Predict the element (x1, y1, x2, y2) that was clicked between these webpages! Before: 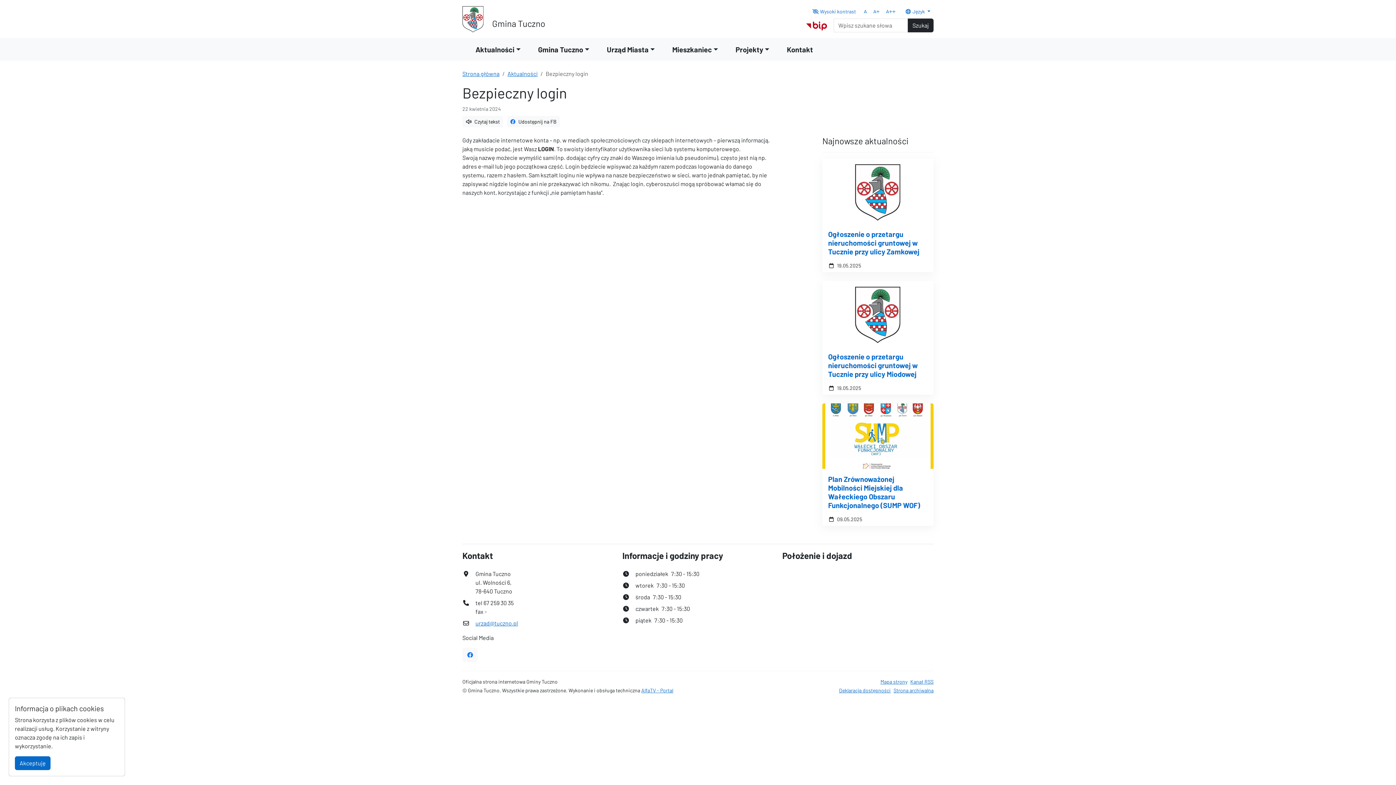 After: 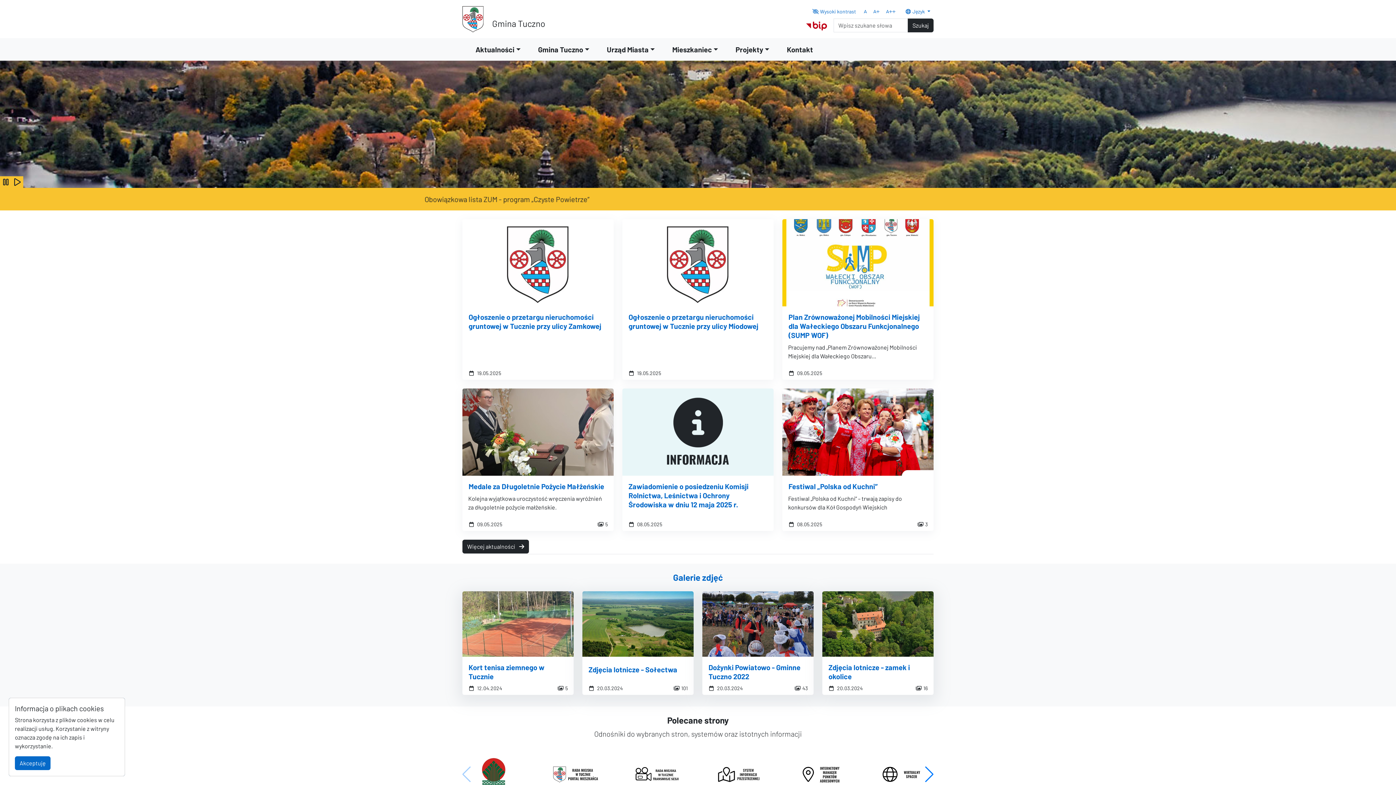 Action: bbox: (462, 14, 483, 21)